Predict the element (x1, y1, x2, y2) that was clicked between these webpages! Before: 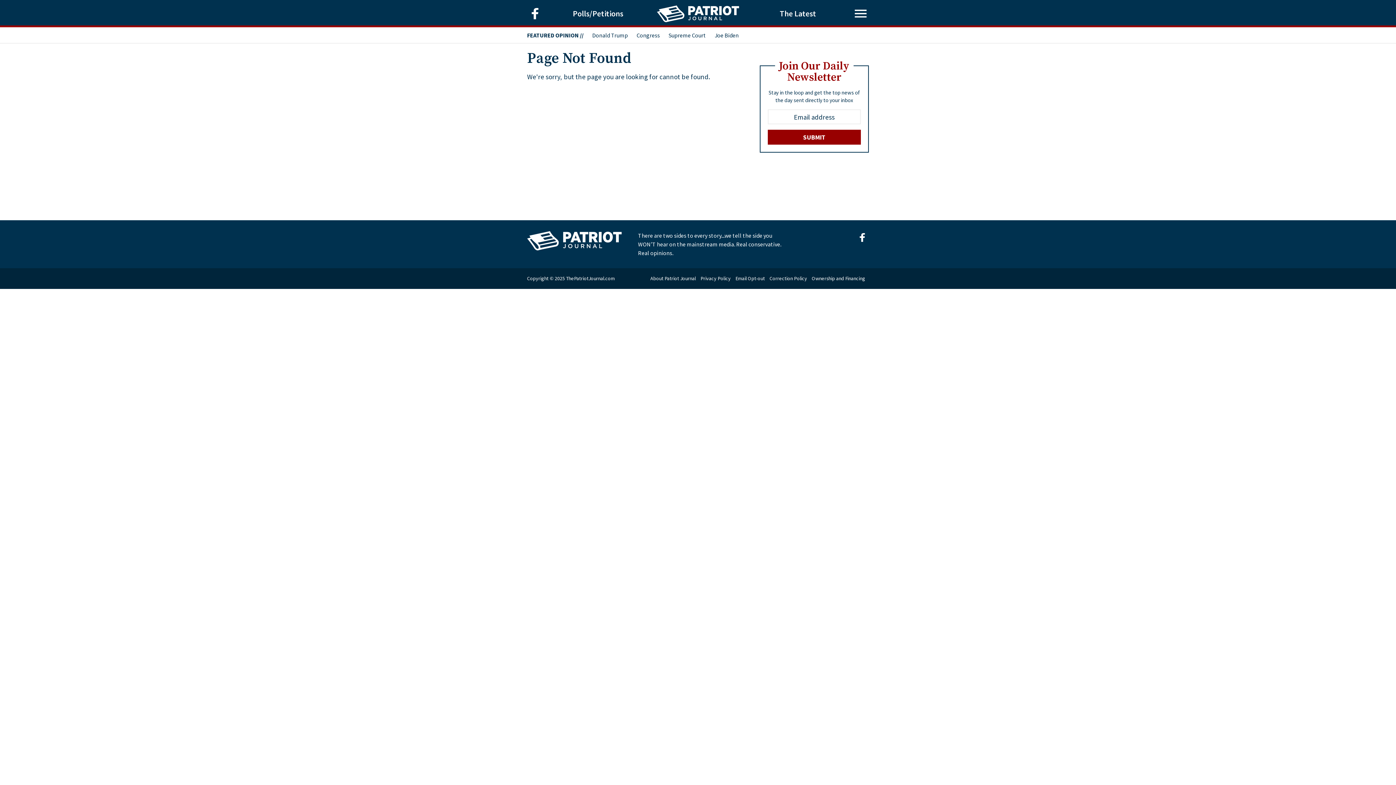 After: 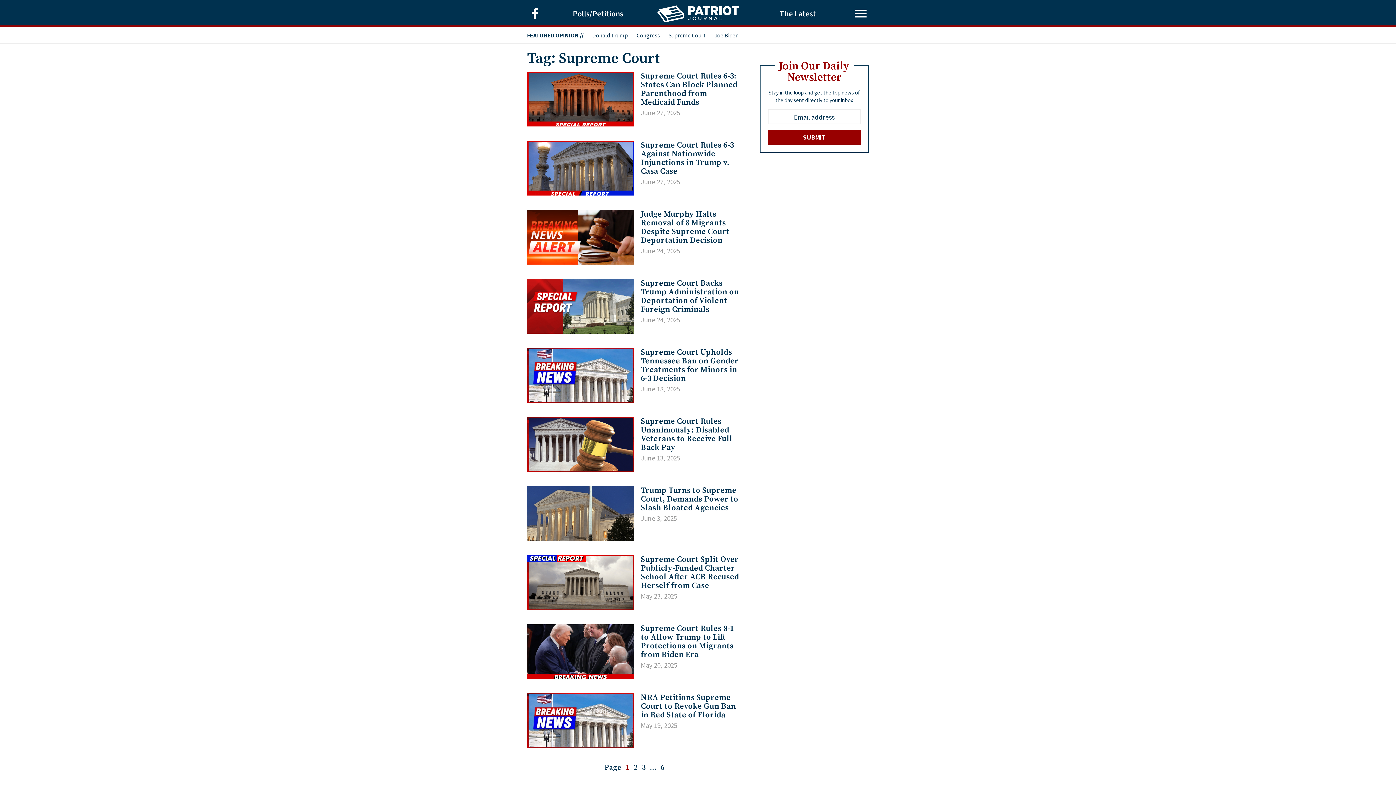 Action: bbox: (668, 31, 706, 38) label: Supreme Court